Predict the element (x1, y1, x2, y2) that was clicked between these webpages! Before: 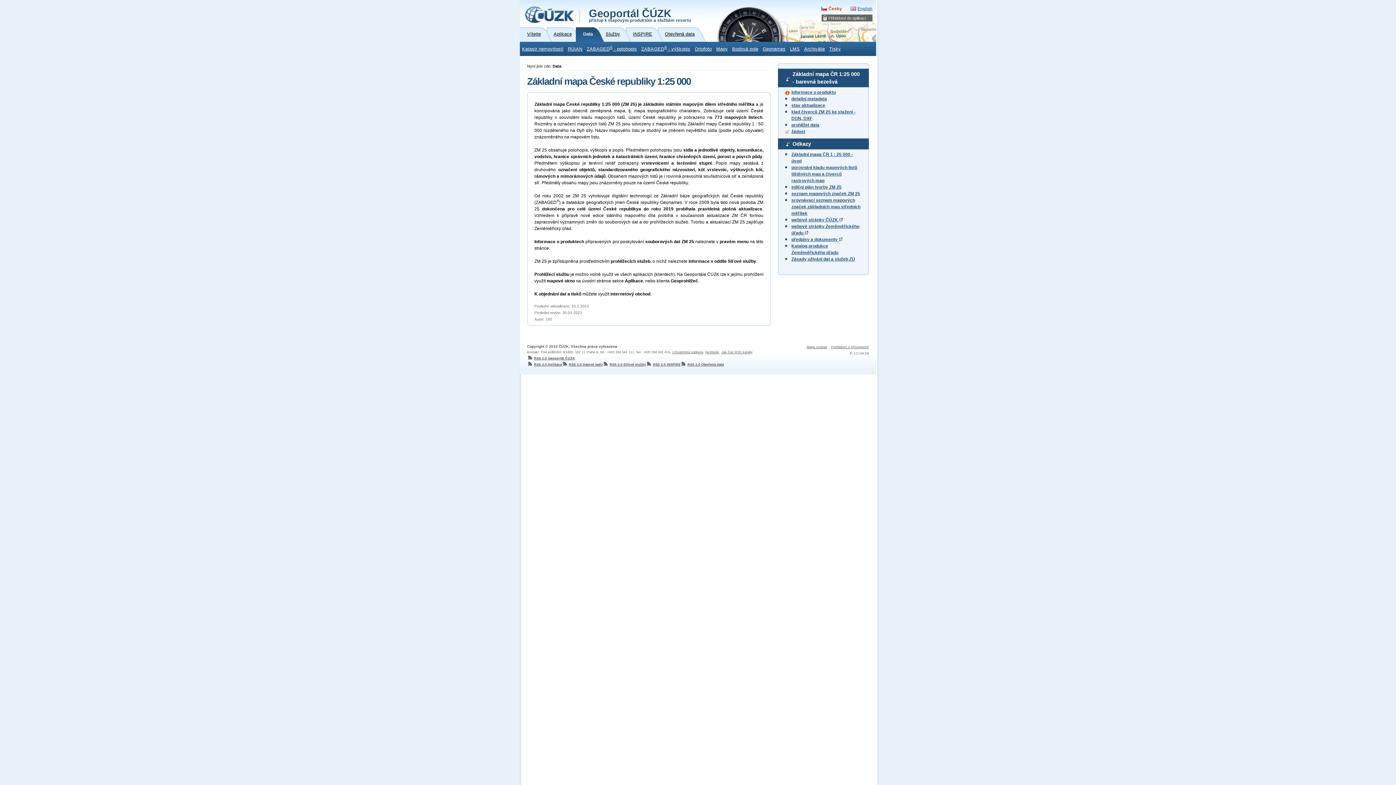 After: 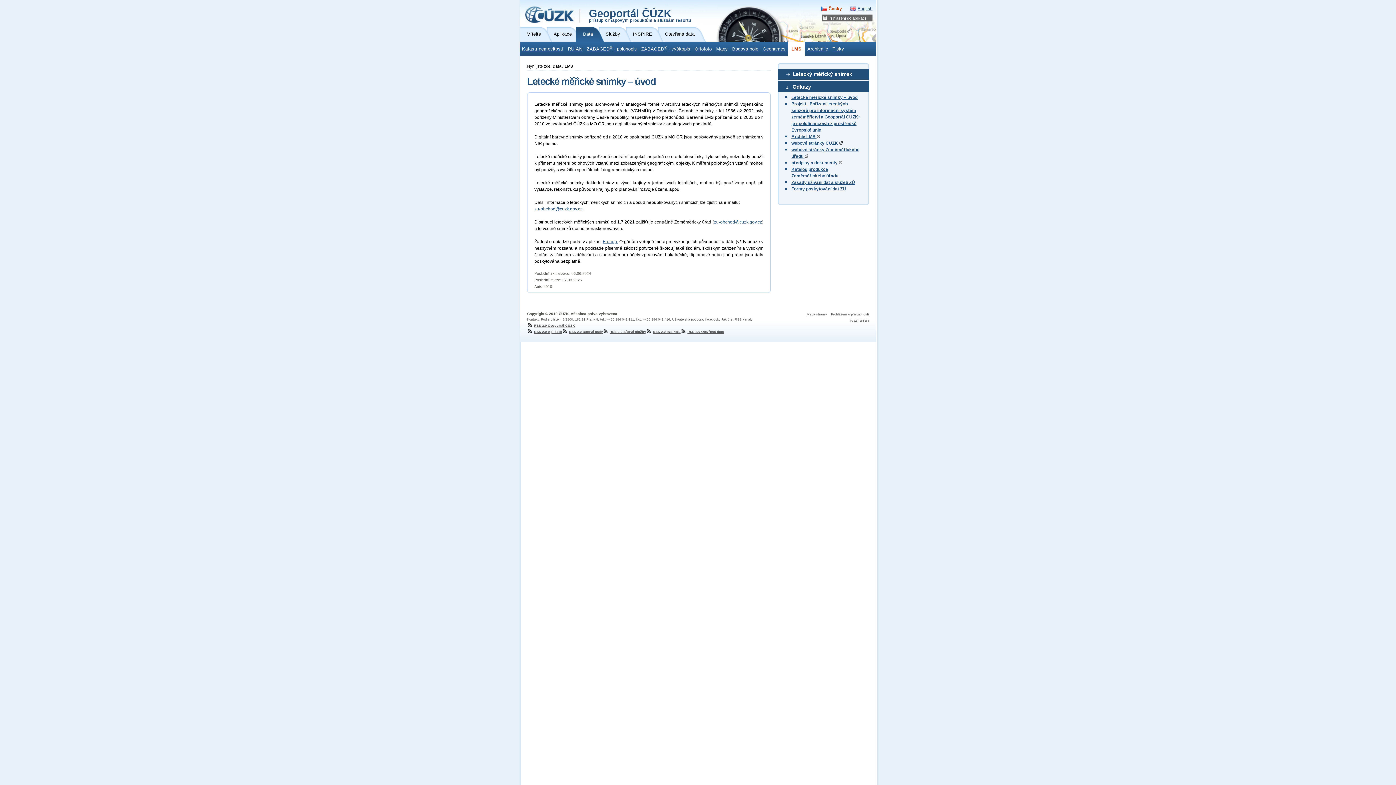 Action: label: LMS bbox: (788, 42, 802, 56)